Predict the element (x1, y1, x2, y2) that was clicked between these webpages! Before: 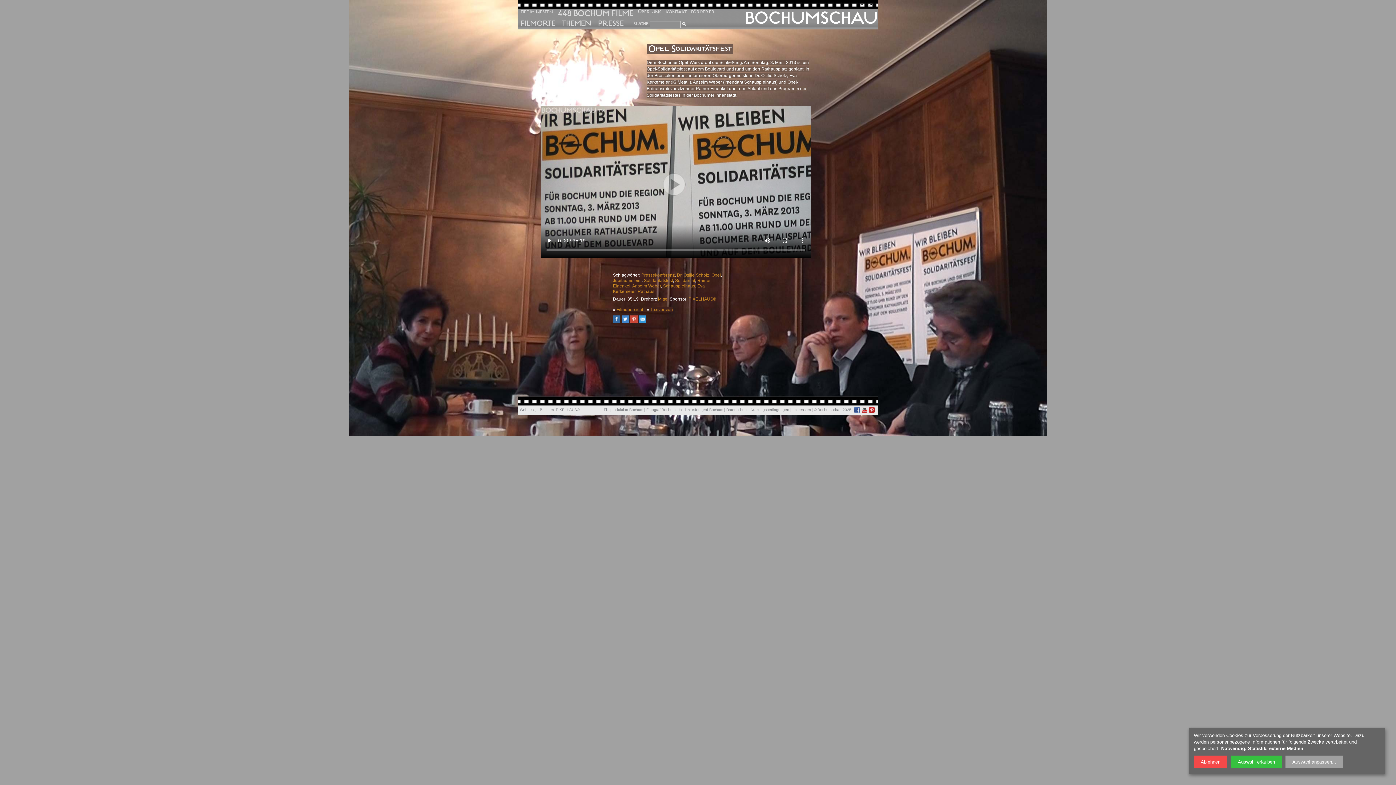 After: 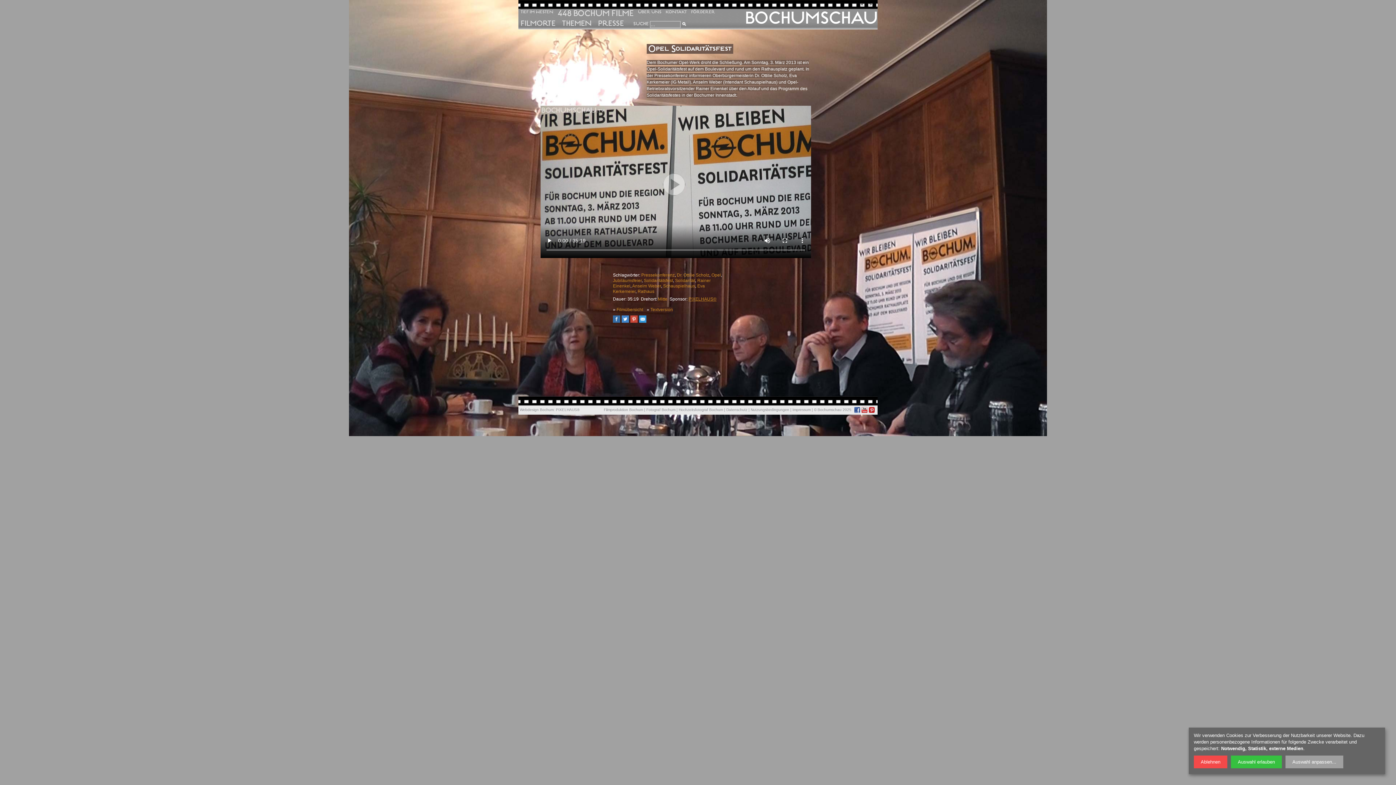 Action: bbox: (688, 296, 716, 301) label: PIXELHAUS®